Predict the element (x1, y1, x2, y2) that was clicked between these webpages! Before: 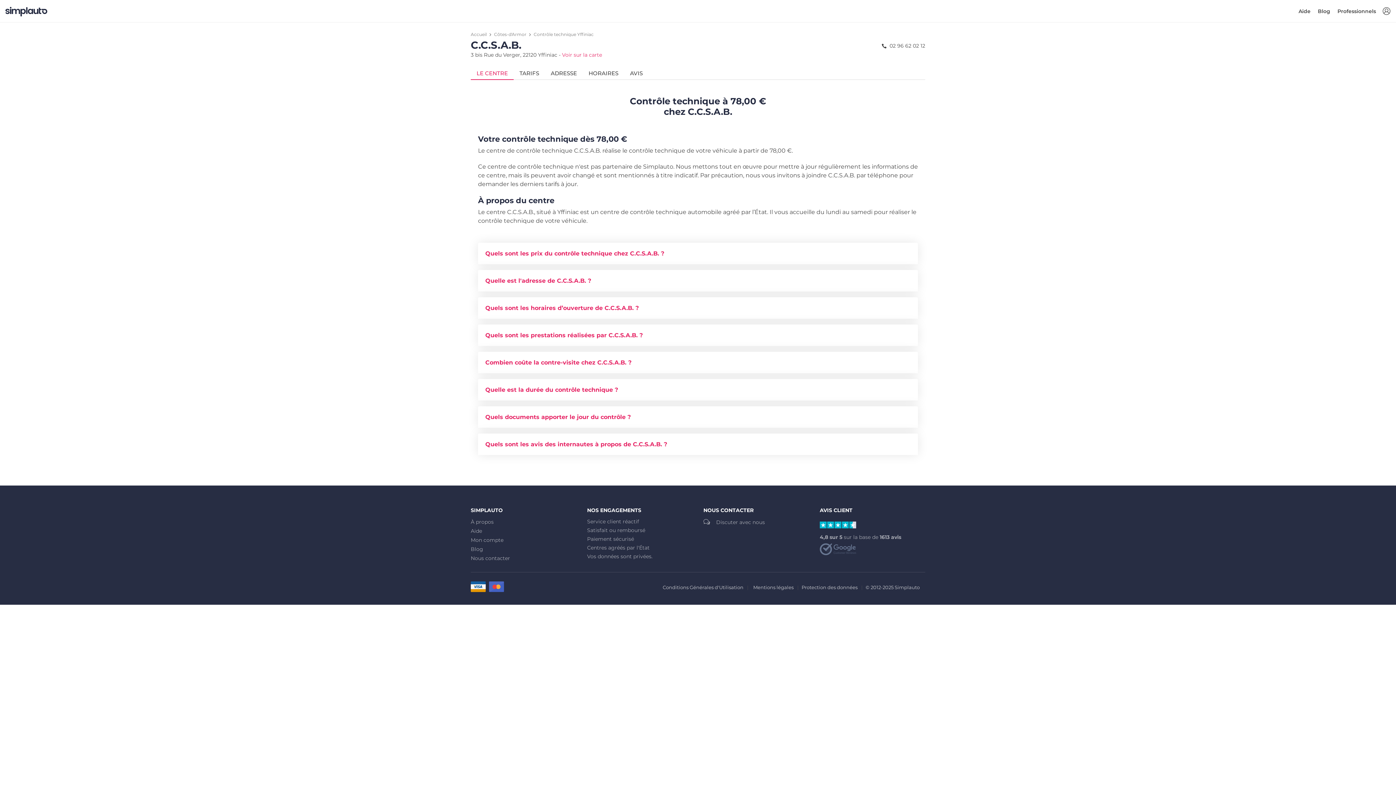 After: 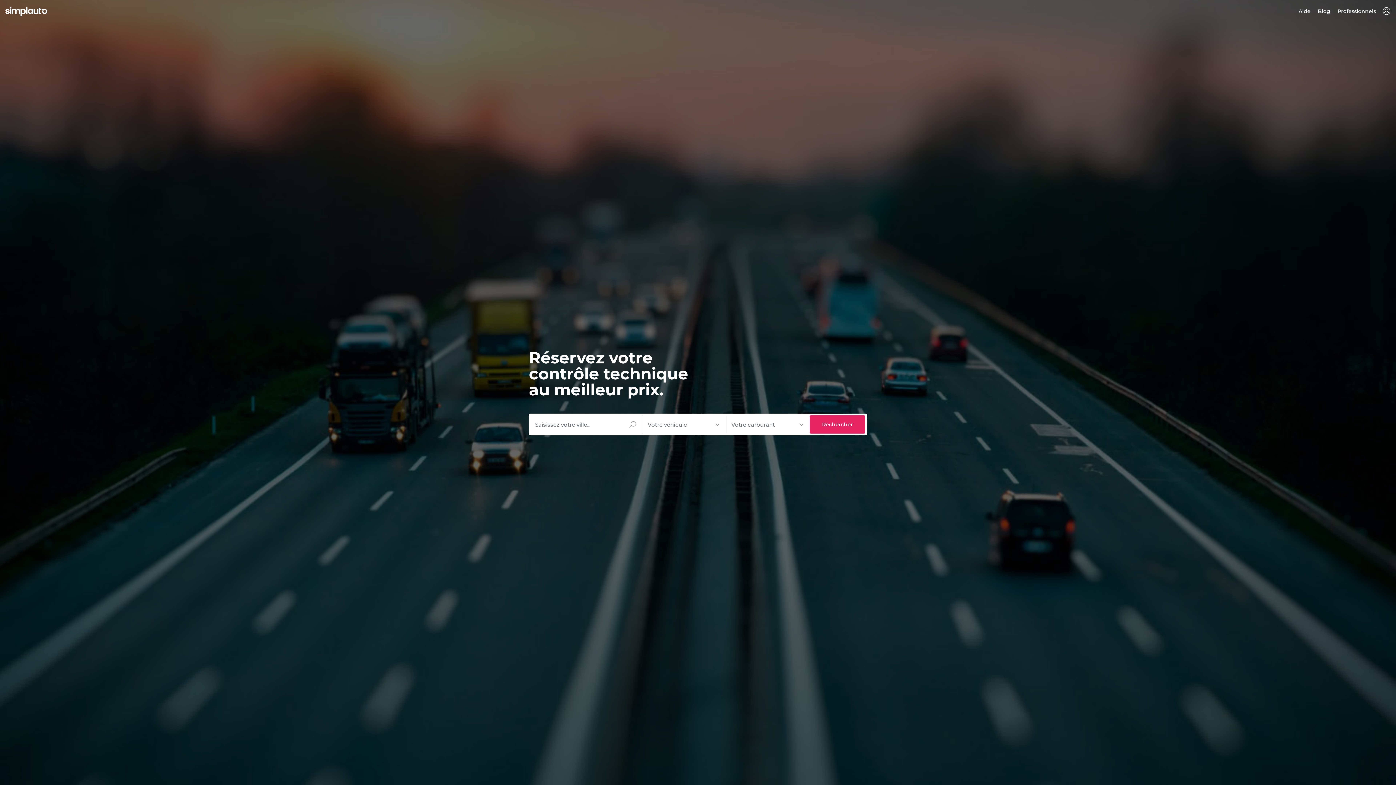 Action: bbox: (5, 7, 47, 14)